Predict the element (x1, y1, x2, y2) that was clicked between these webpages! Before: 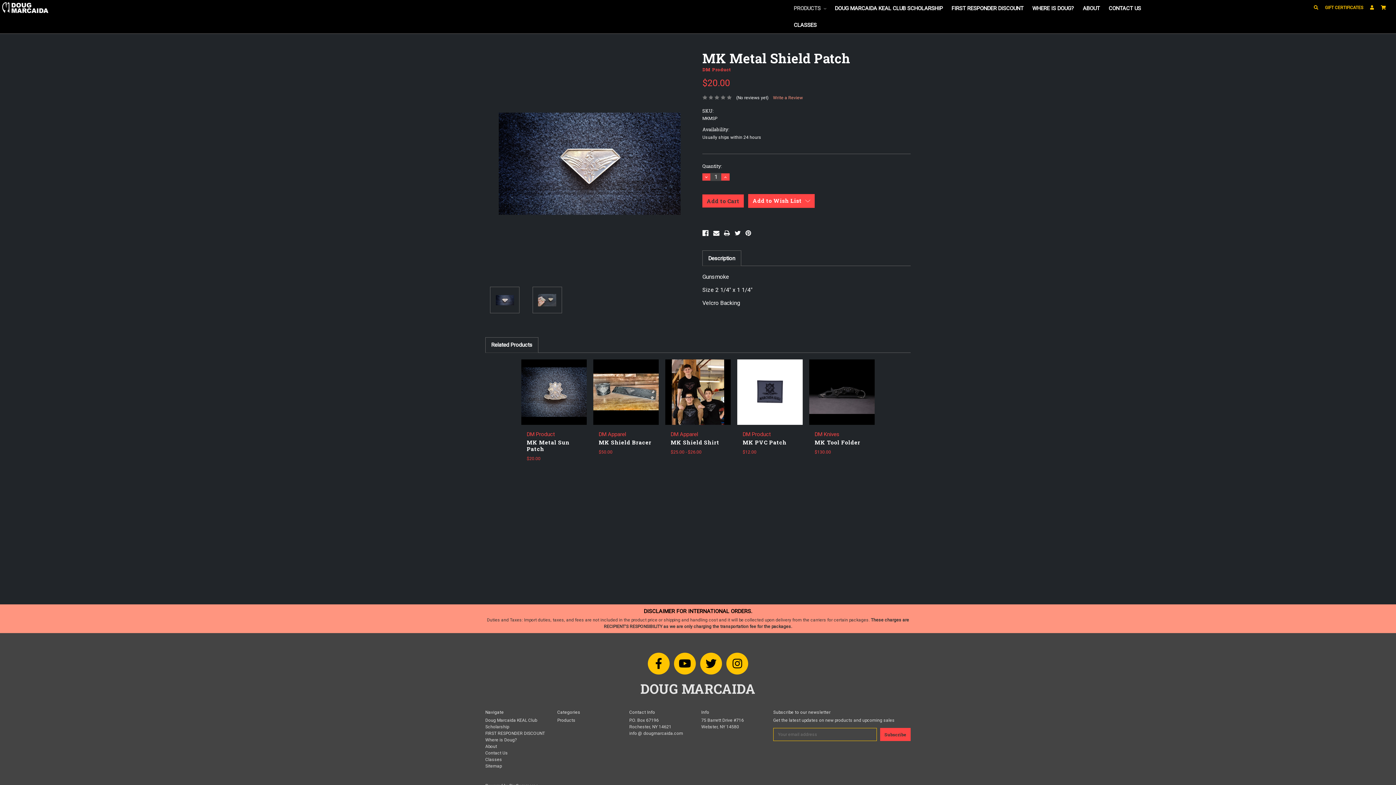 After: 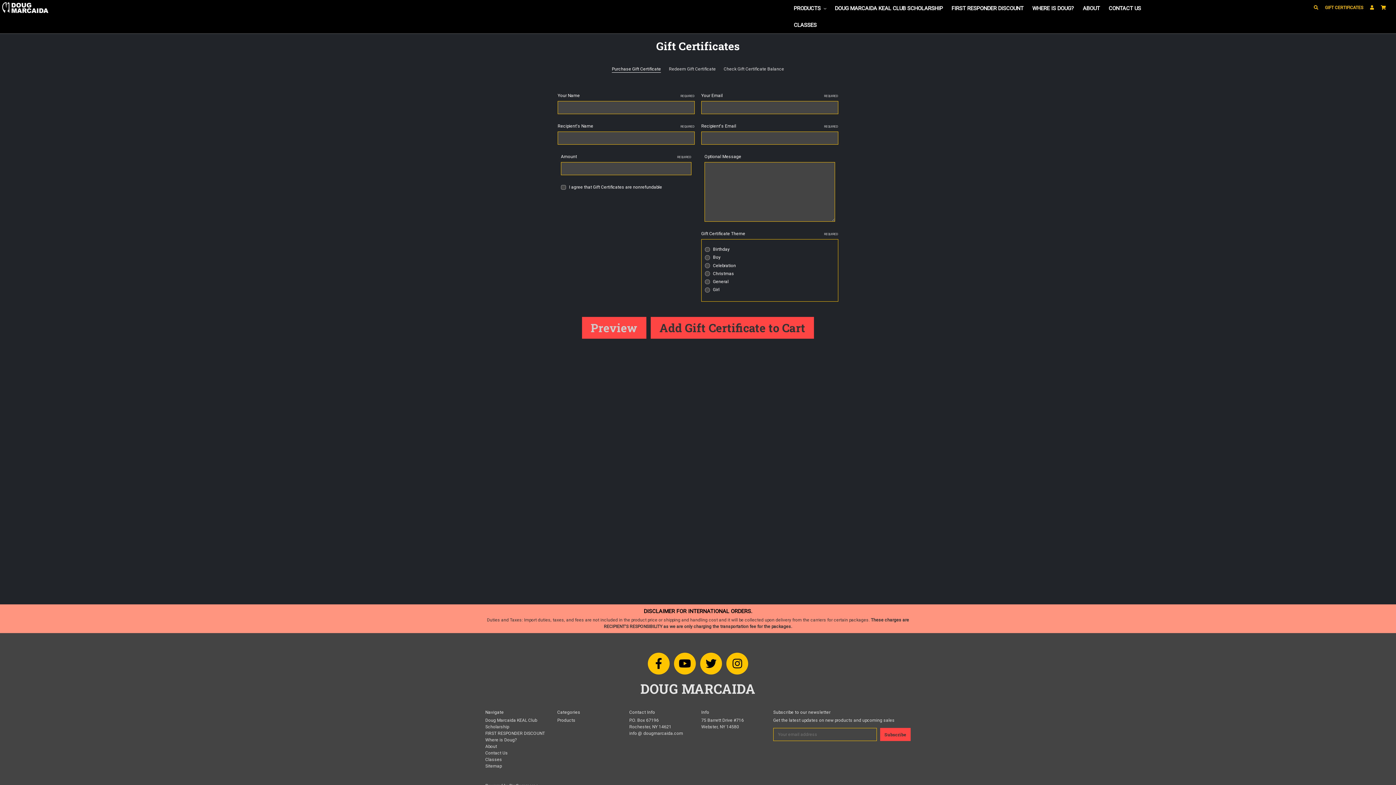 Action: bbox: (1321, 0, 1367, 15) label: GIFT CERTIFICATES